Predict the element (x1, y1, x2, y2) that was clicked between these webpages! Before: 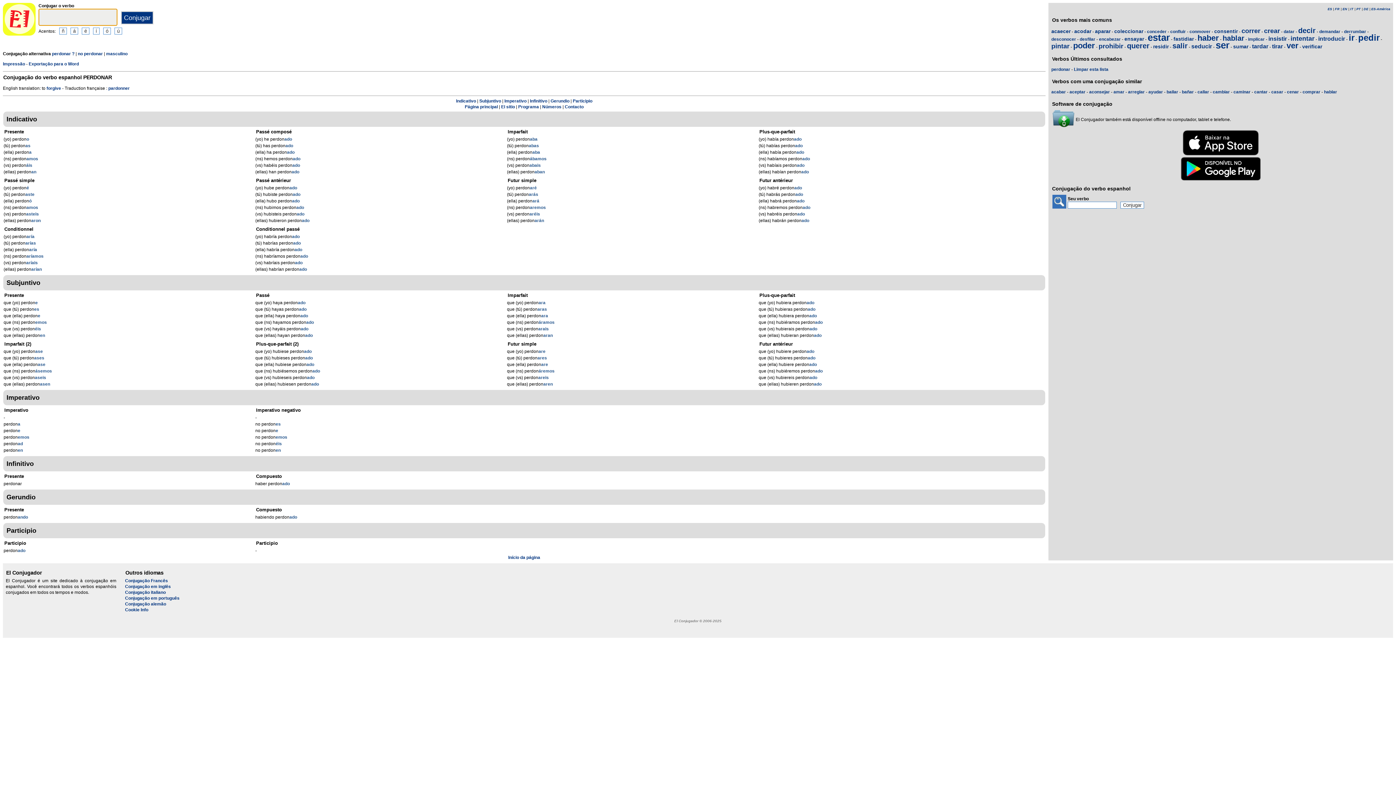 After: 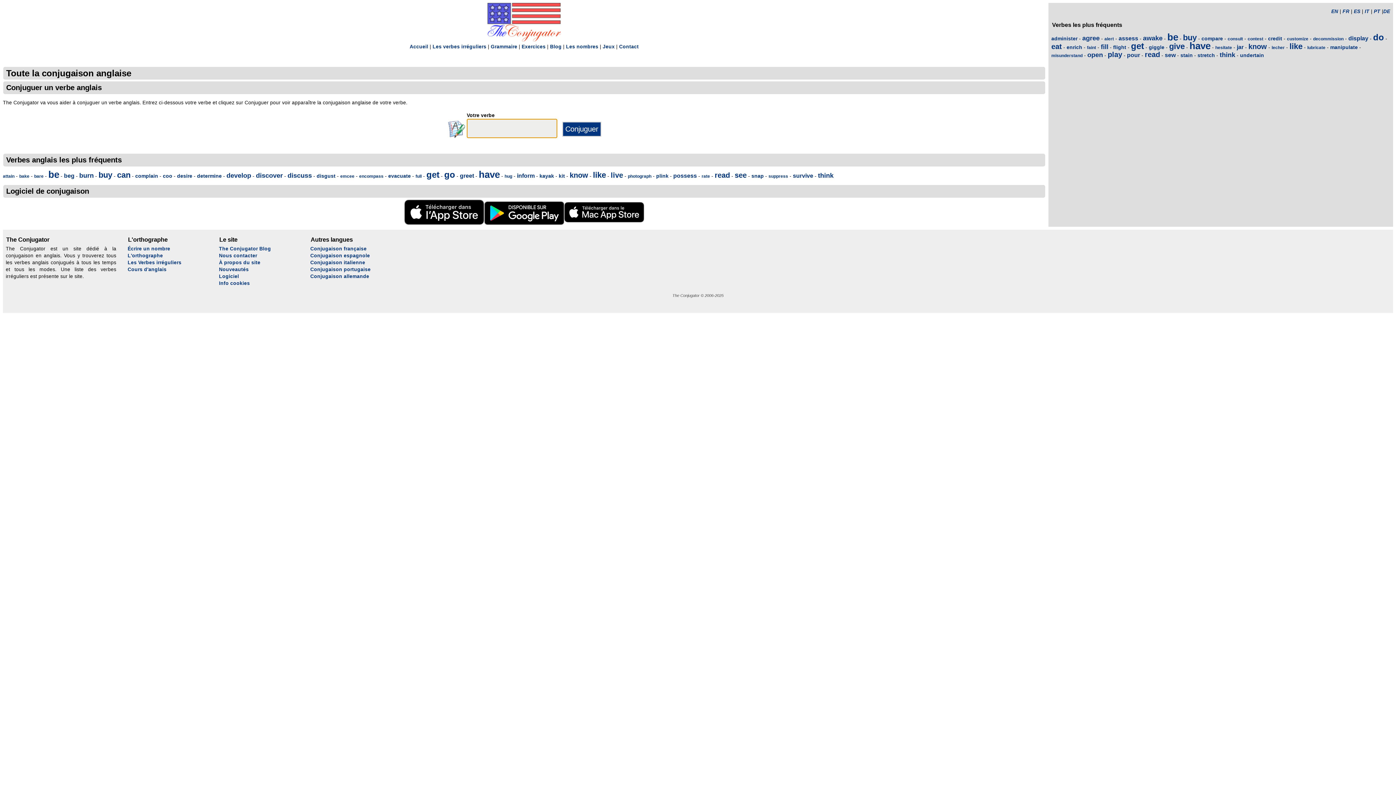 Action: label: Conjugação em inglês bbox: (125, 584, 170, 589)